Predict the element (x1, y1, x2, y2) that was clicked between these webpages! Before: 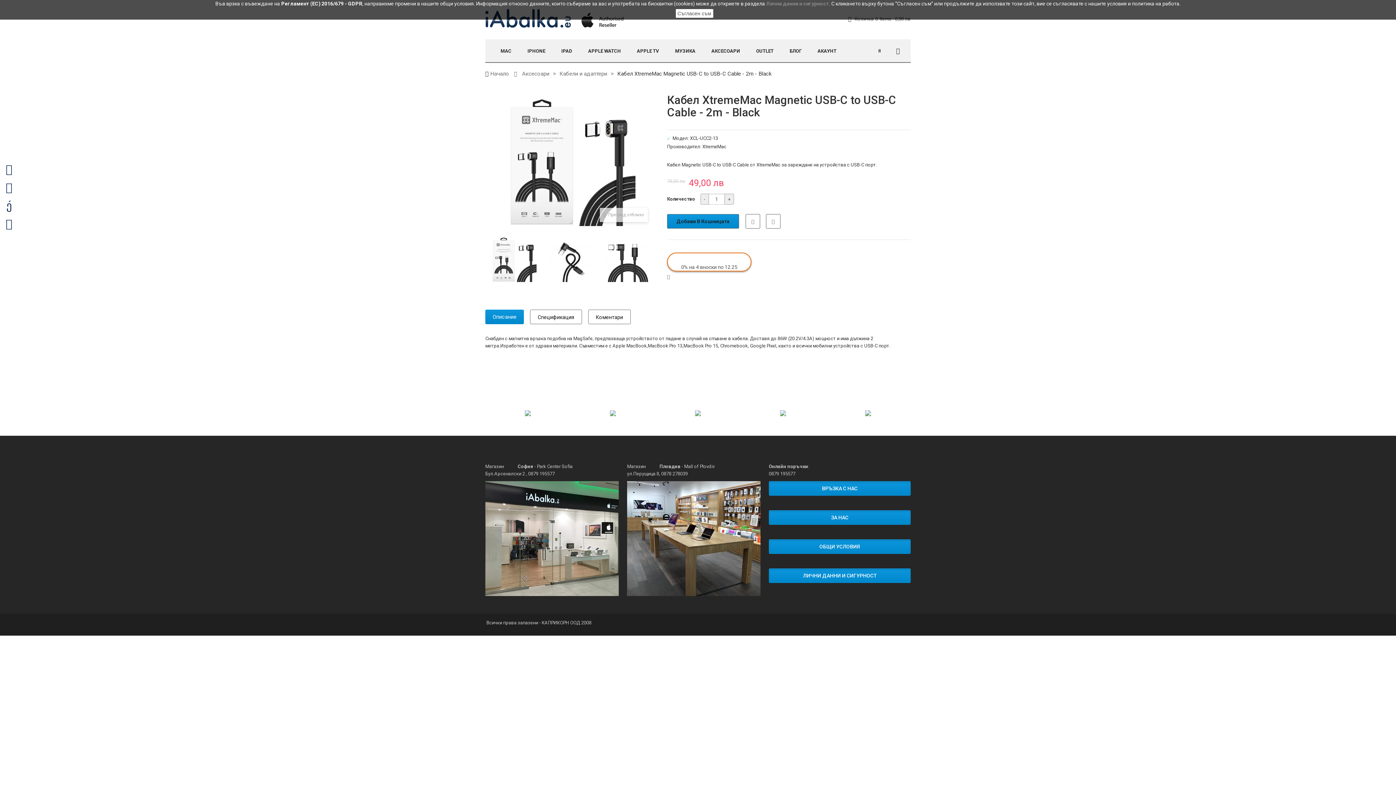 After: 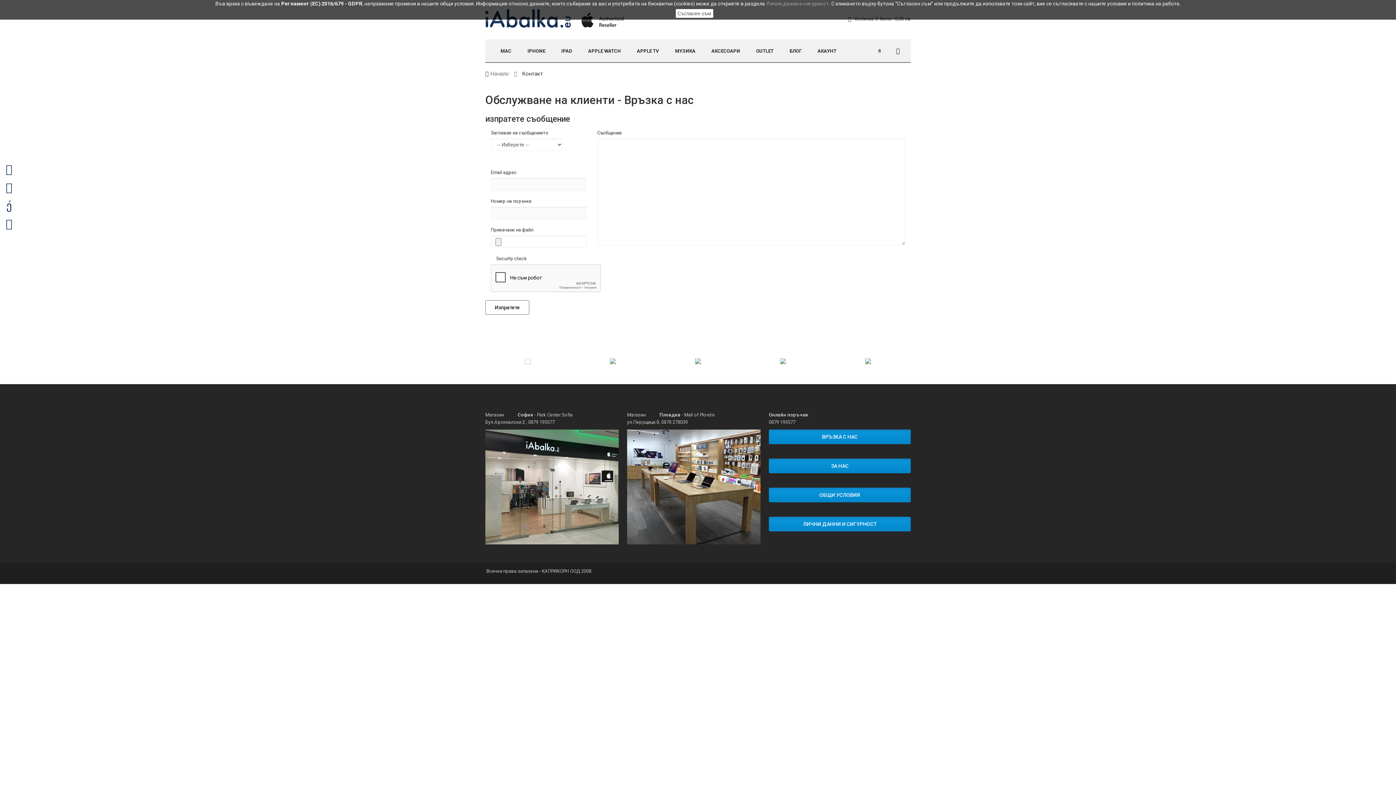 Action: label: ВРЪЗКА С НАС bbox: (769, 481, 910, 496)